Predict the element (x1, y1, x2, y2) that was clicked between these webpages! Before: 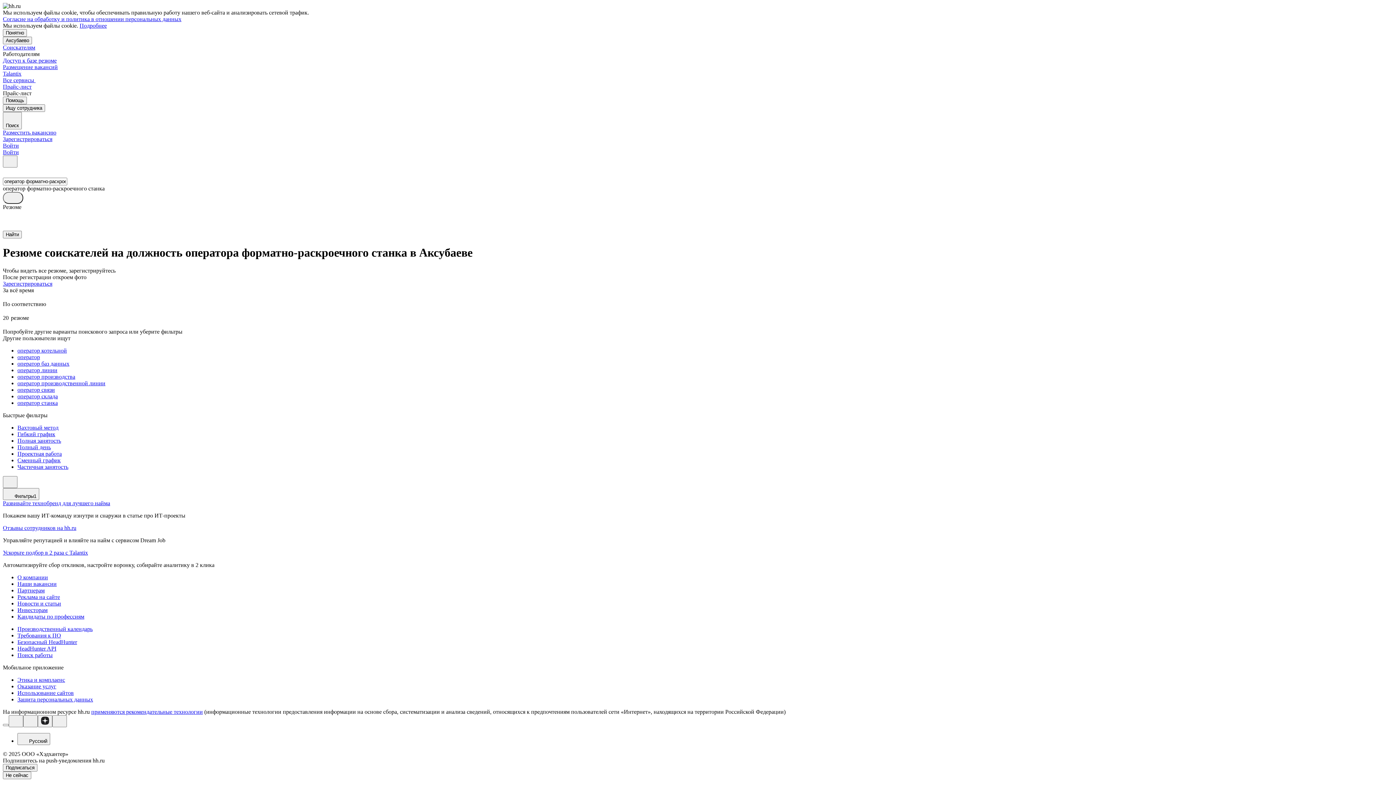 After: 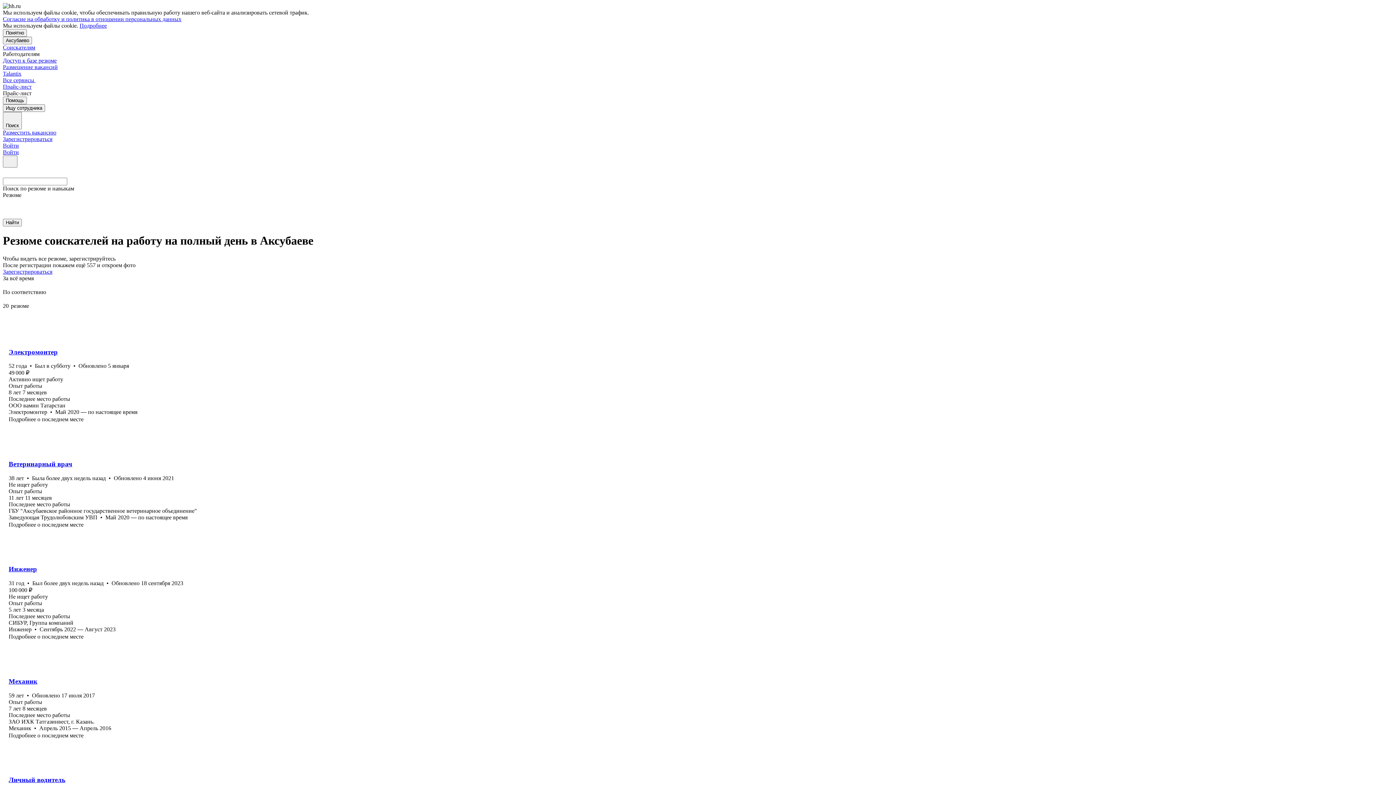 Action: label: Полный день bbox: (17, 444, 1393, 450)